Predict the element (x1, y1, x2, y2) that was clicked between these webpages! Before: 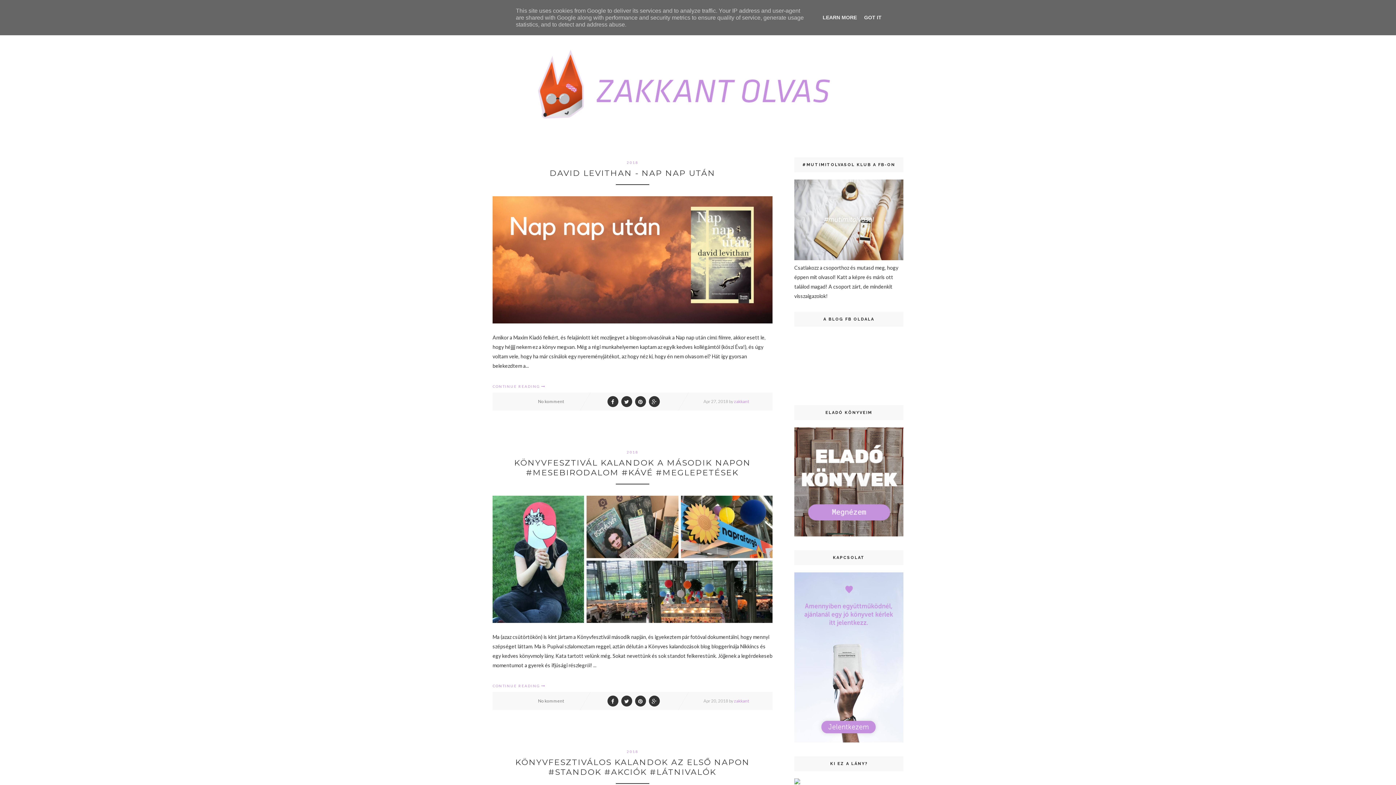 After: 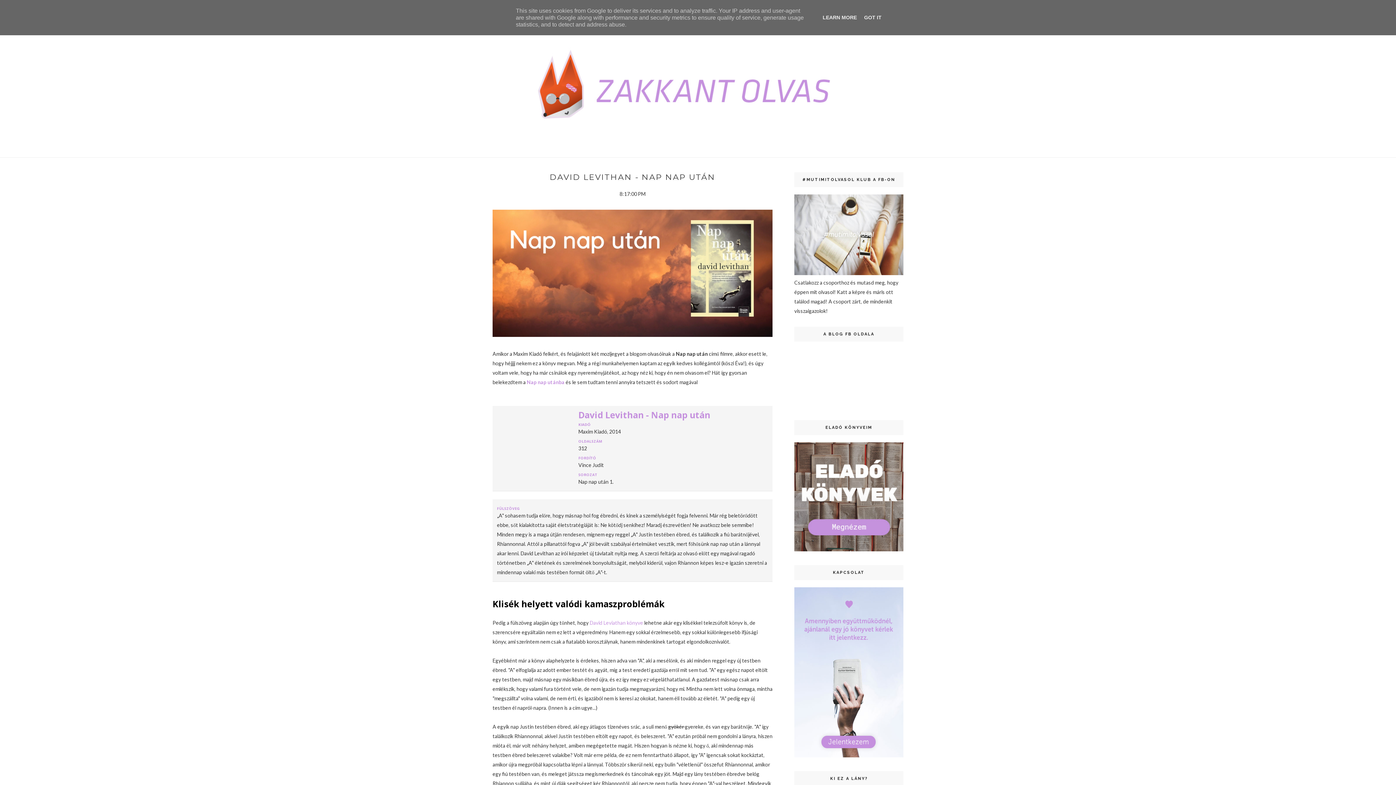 Action: bbox: (492, 318, 772, 324)